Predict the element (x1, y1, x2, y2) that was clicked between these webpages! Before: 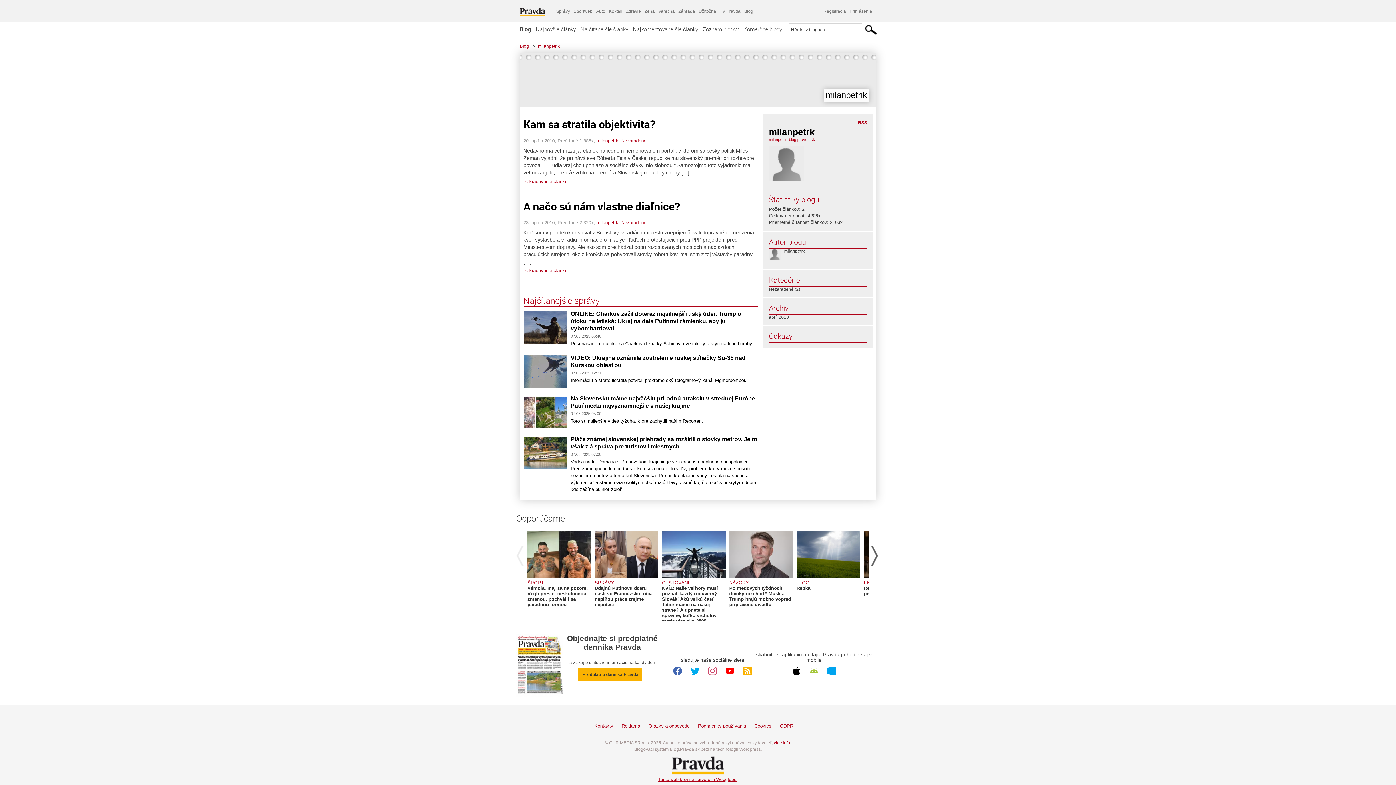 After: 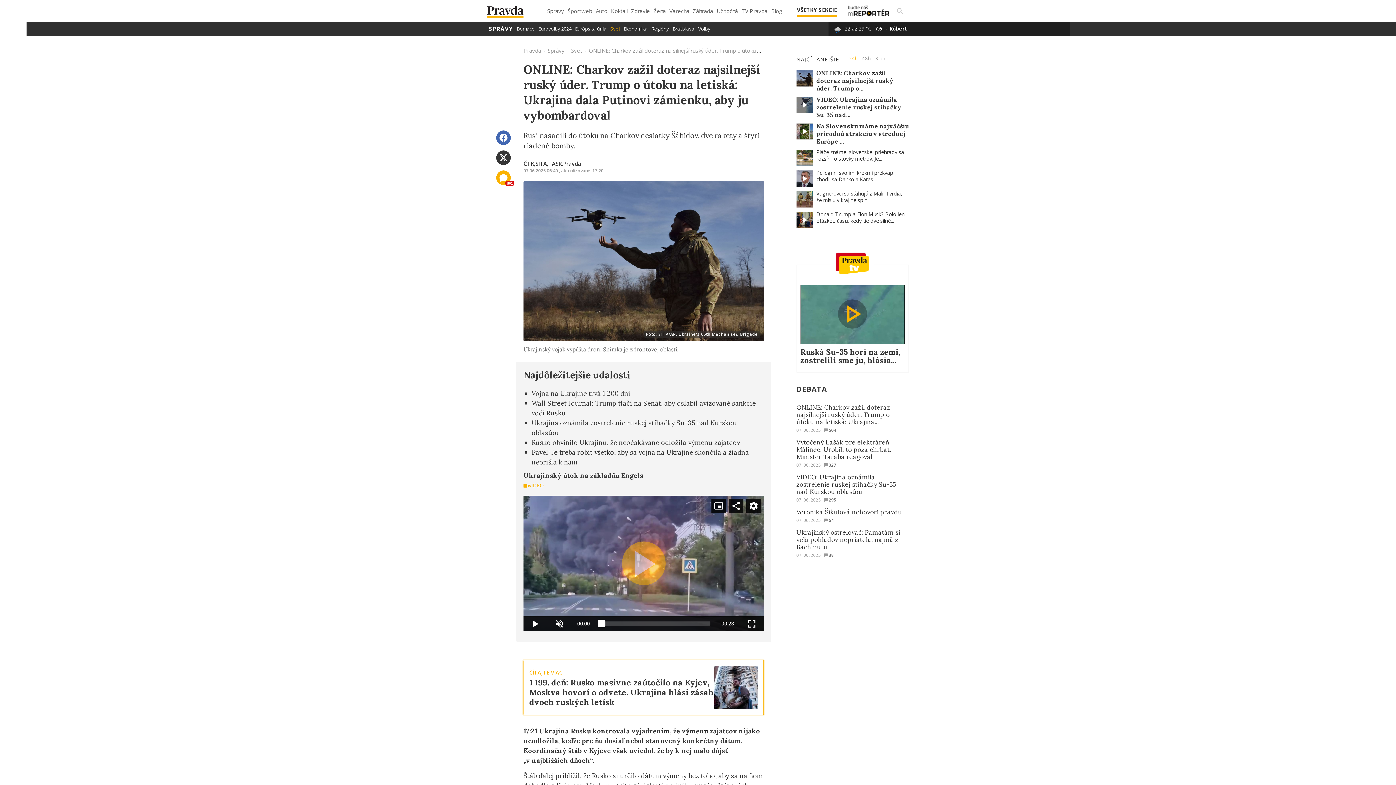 Action: bbox: (523, 311, 567, 344)